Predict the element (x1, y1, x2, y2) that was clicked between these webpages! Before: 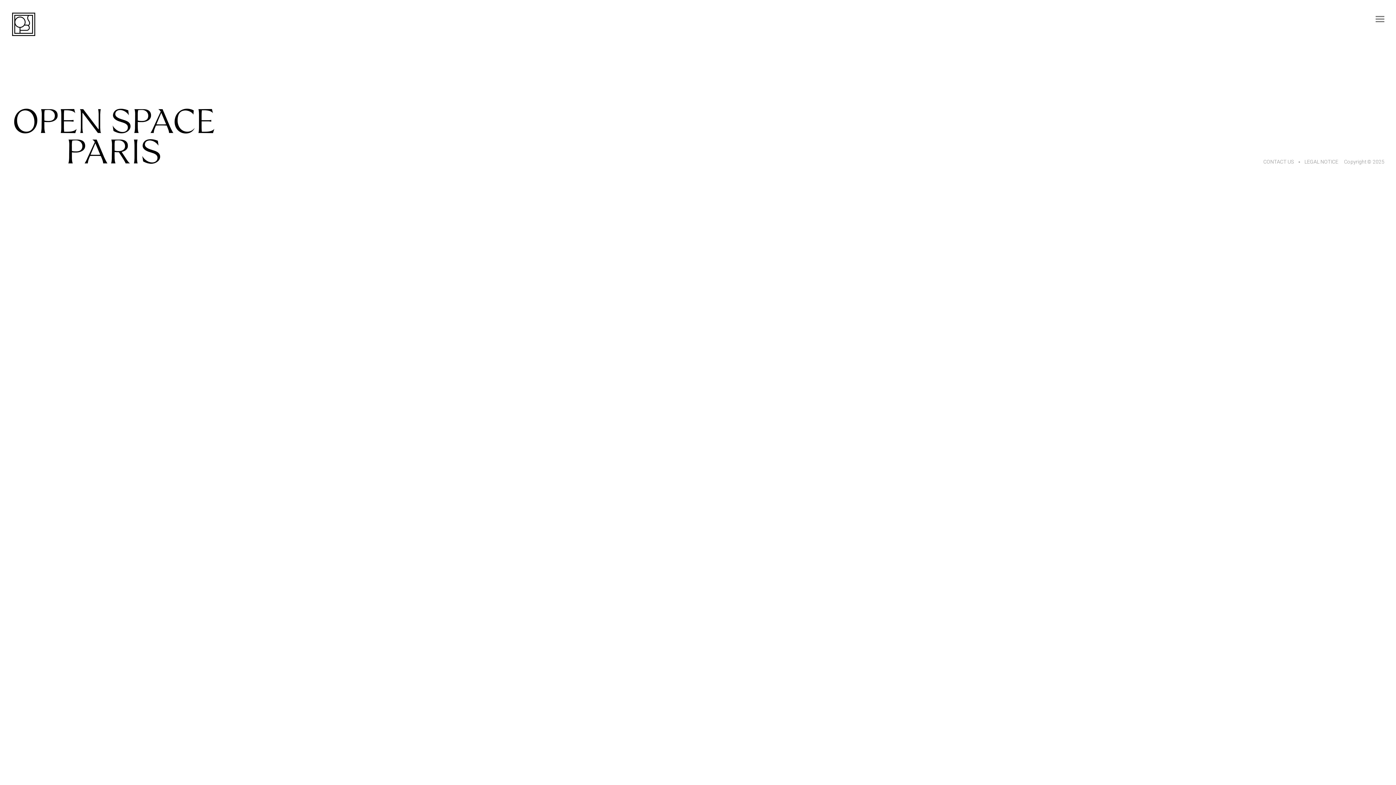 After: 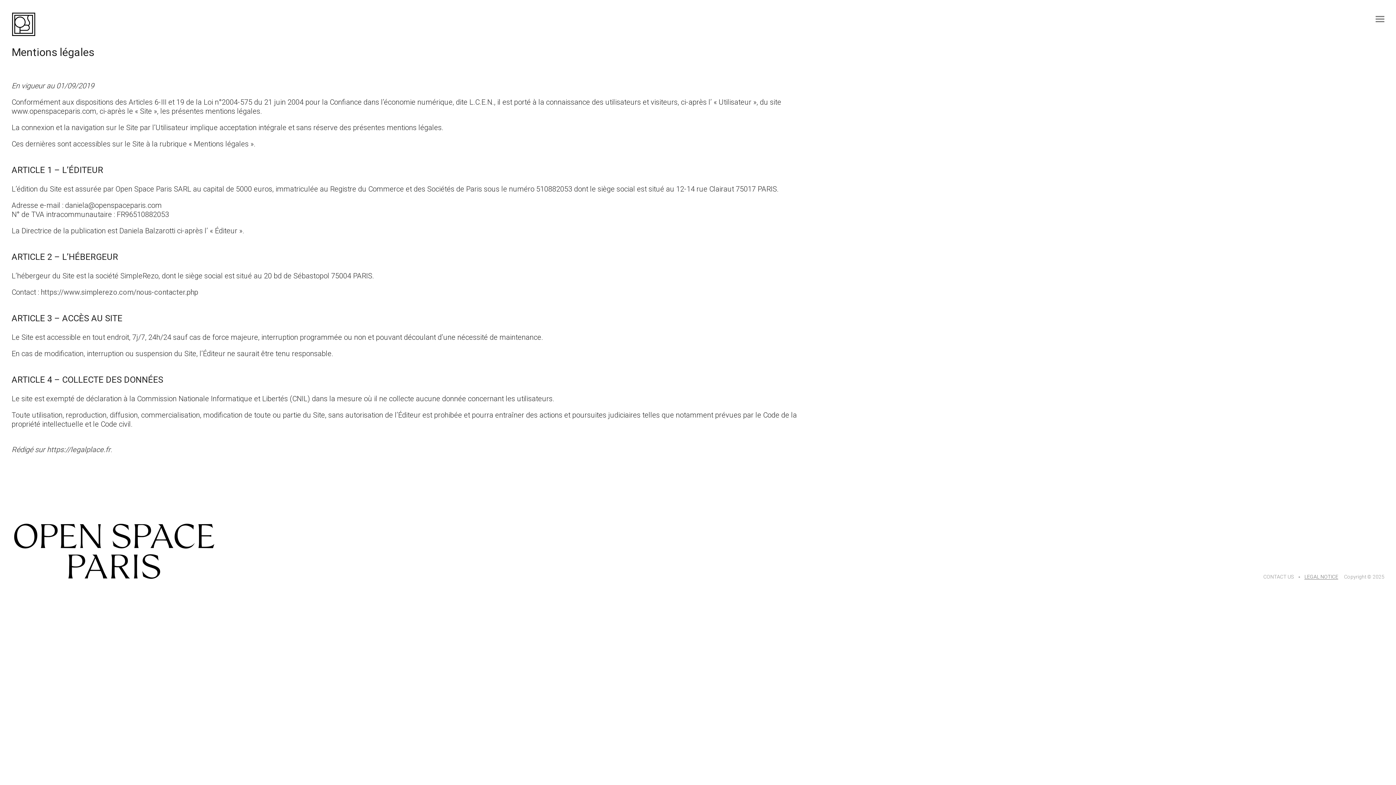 Action: label: LEGAL NOTICE bbox: (1300, 156, 1338, 168)